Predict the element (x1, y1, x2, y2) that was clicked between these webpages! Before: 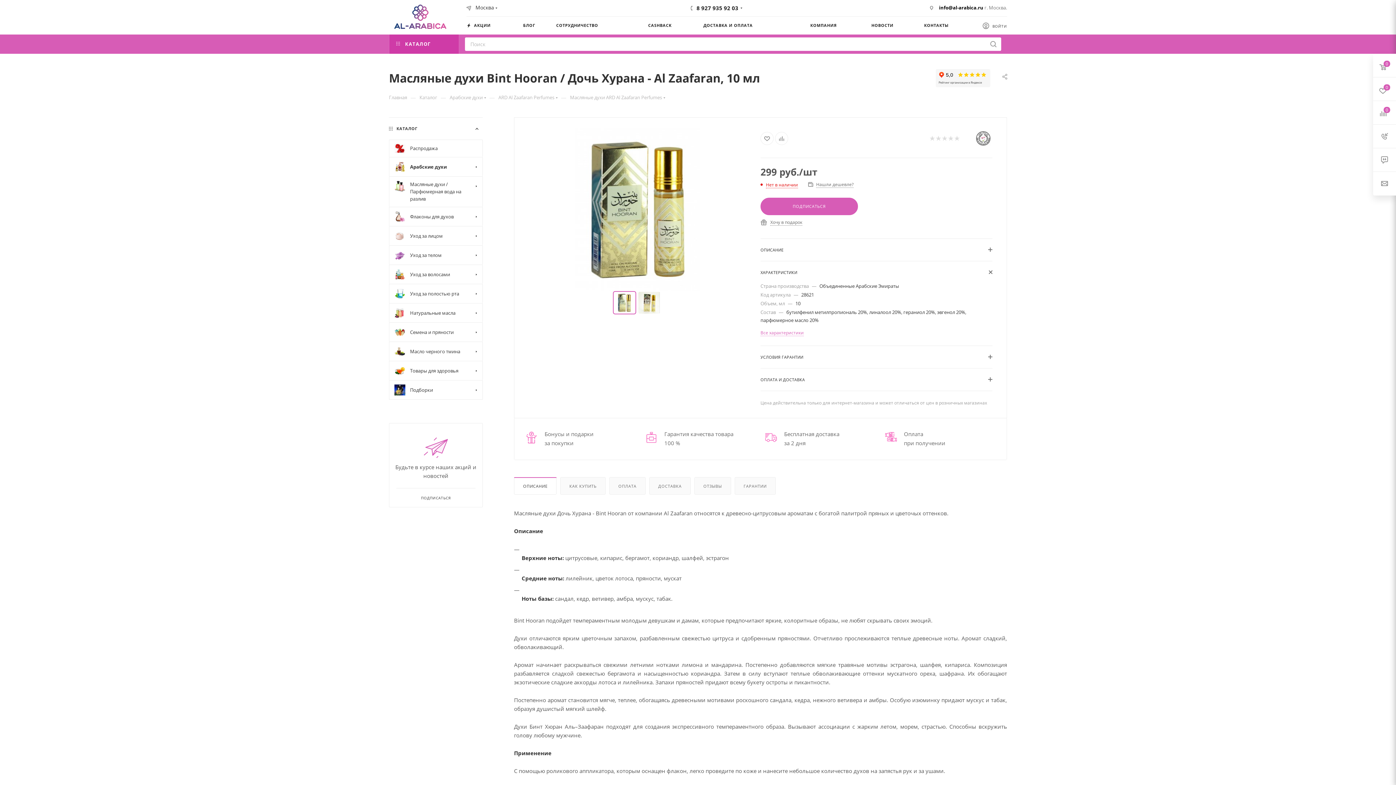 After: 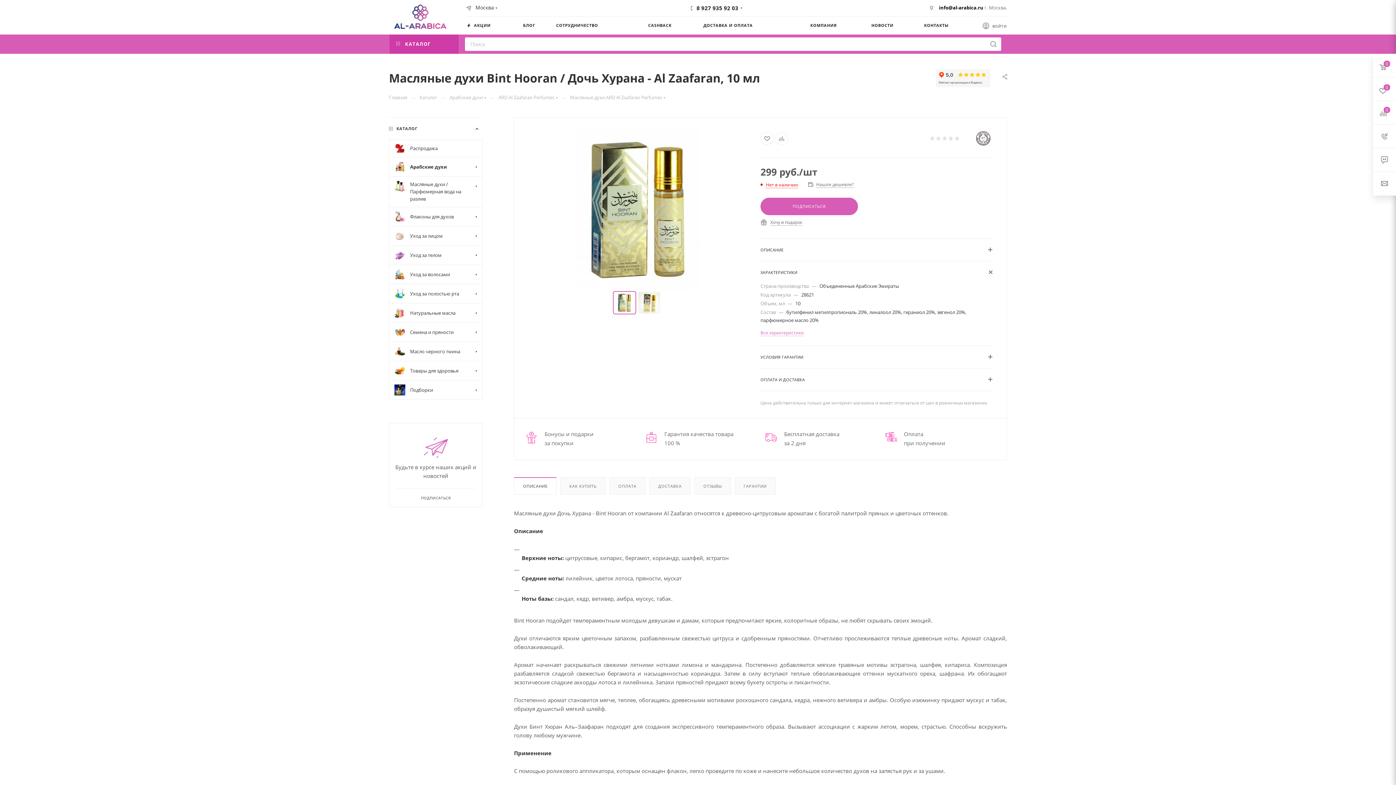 Action: bbox: (514, 477, 556, 494) label: ОПИСАНИЕ